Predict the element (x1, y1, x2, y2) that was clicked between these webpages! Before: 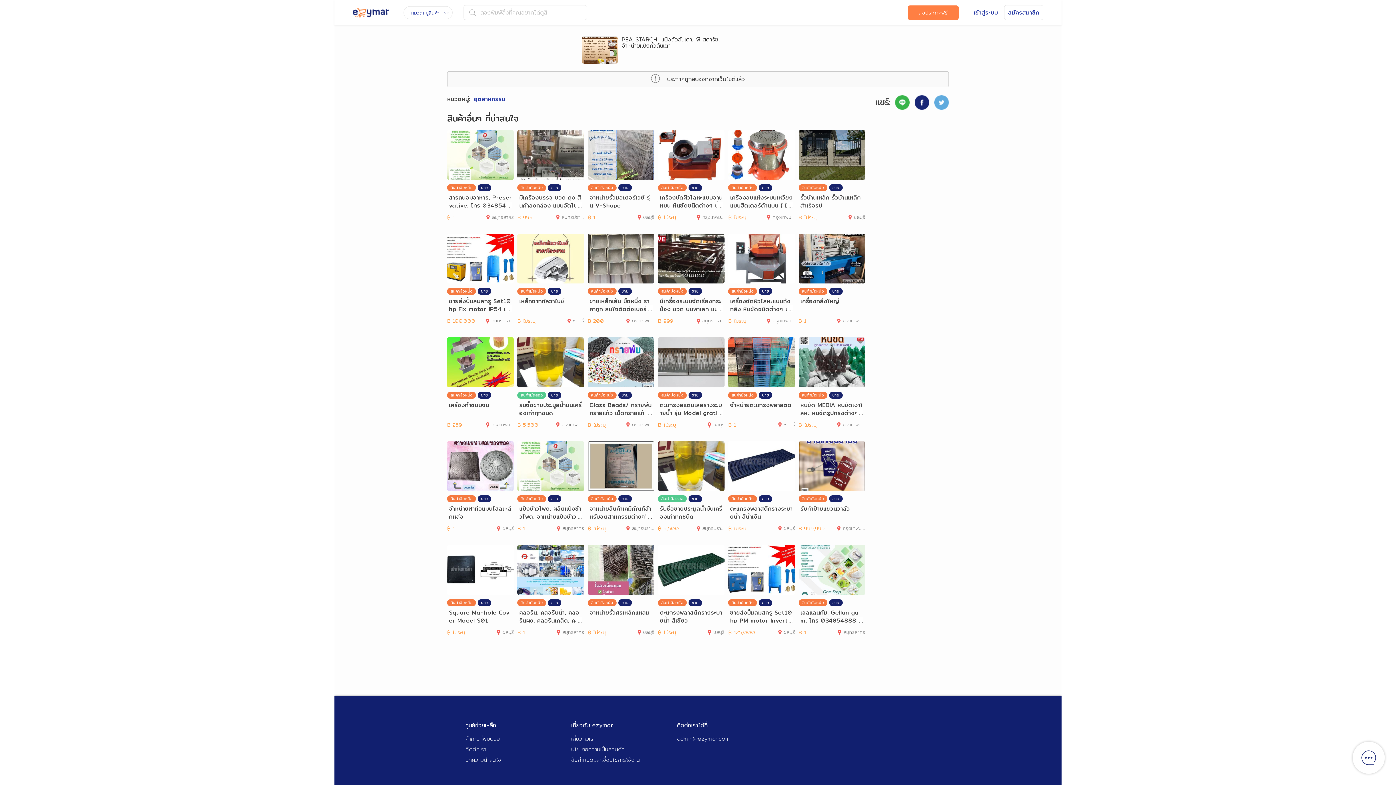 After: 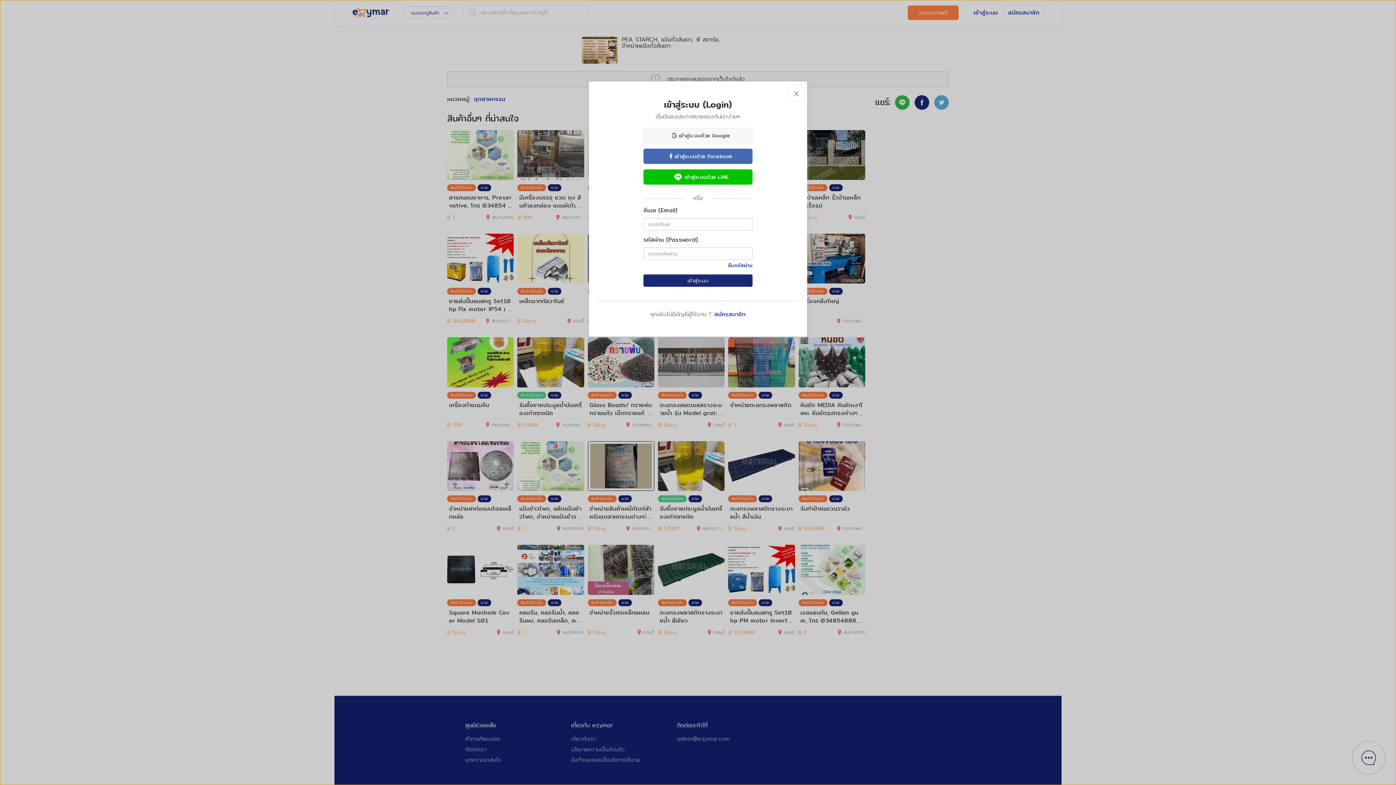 Action: label: เข้าสู่ระบบ bbox: (970, 5, 1001, 19)